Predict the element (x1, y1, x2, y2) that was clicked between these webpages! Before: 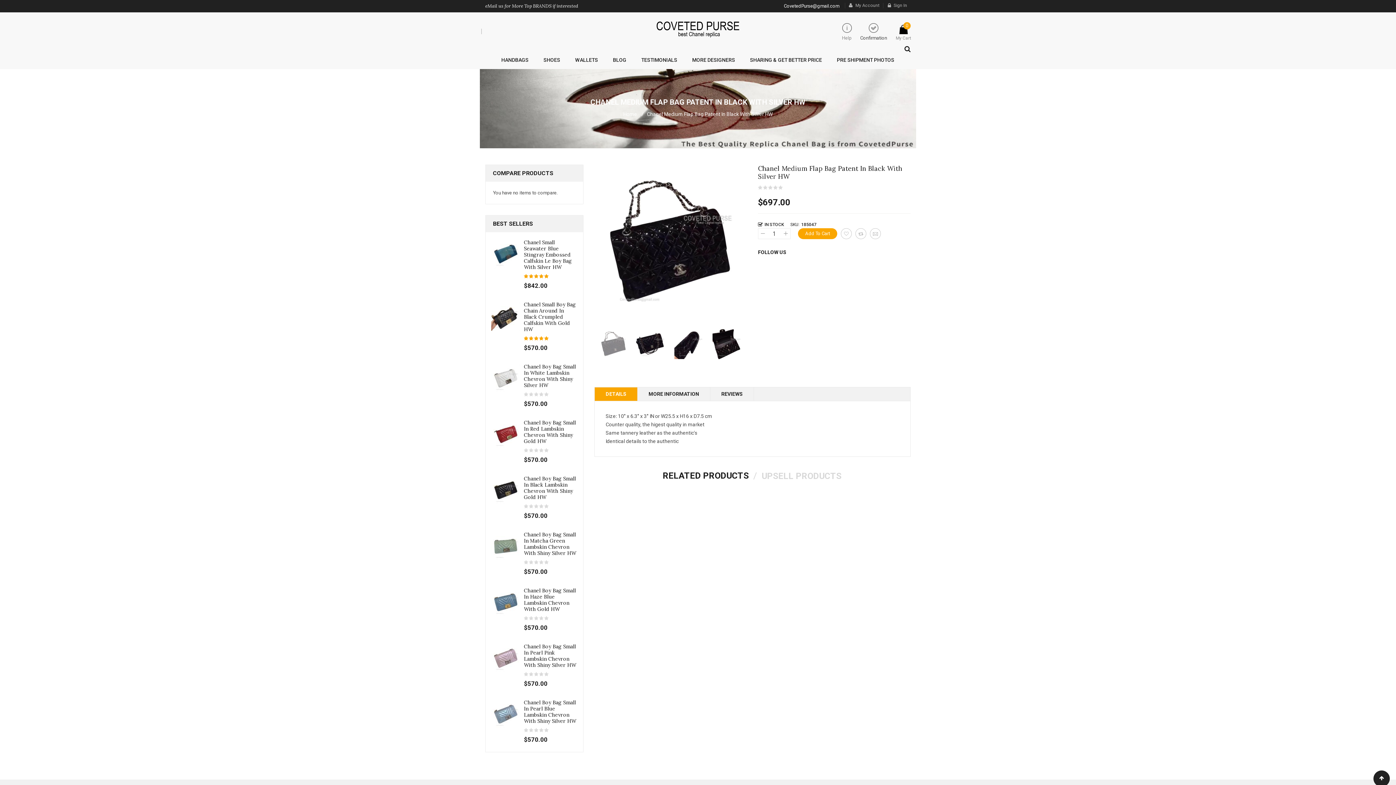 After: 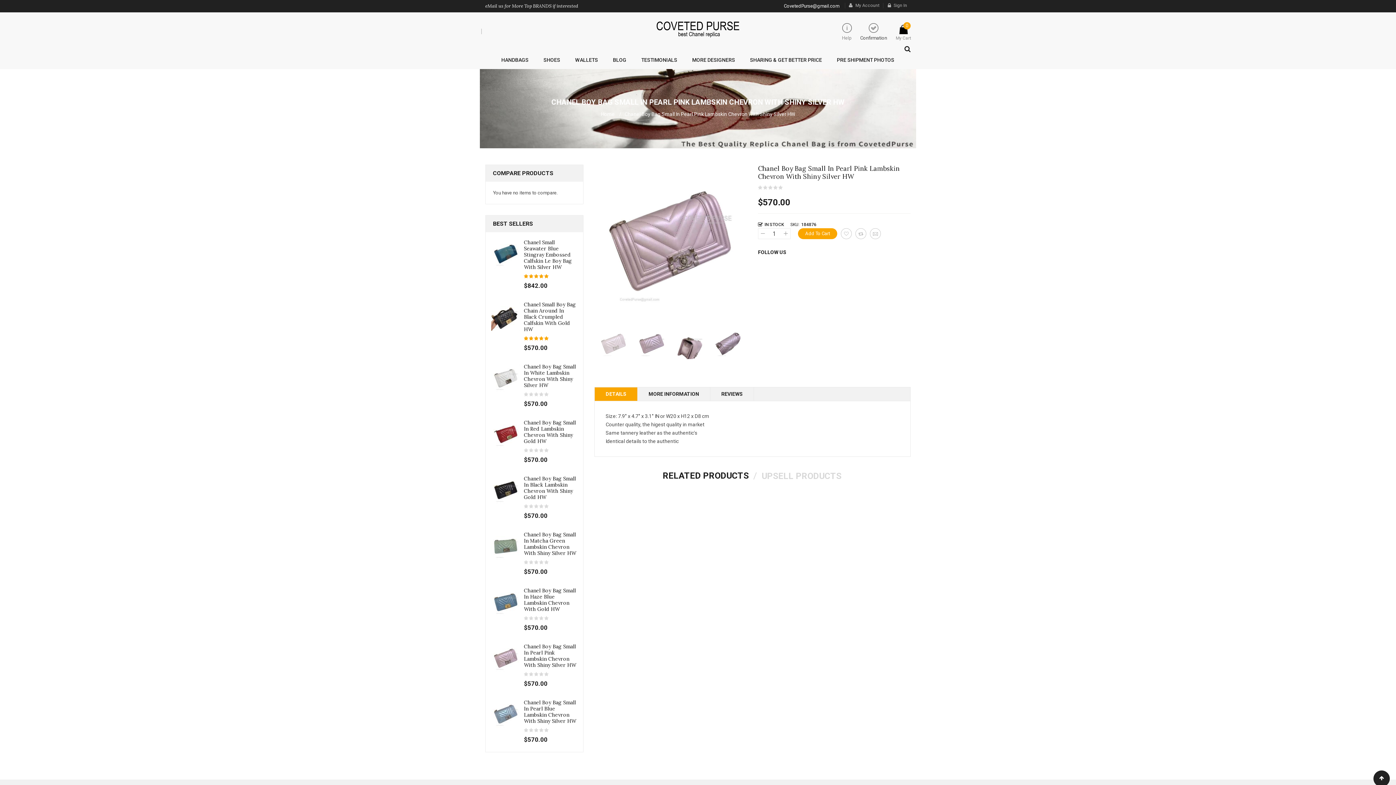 Action: bbox: (524, 643, 576, 668) label: Chanel Boy Bag Small In Pearl Pink Lambskin Chevron With Shiny Silver HW